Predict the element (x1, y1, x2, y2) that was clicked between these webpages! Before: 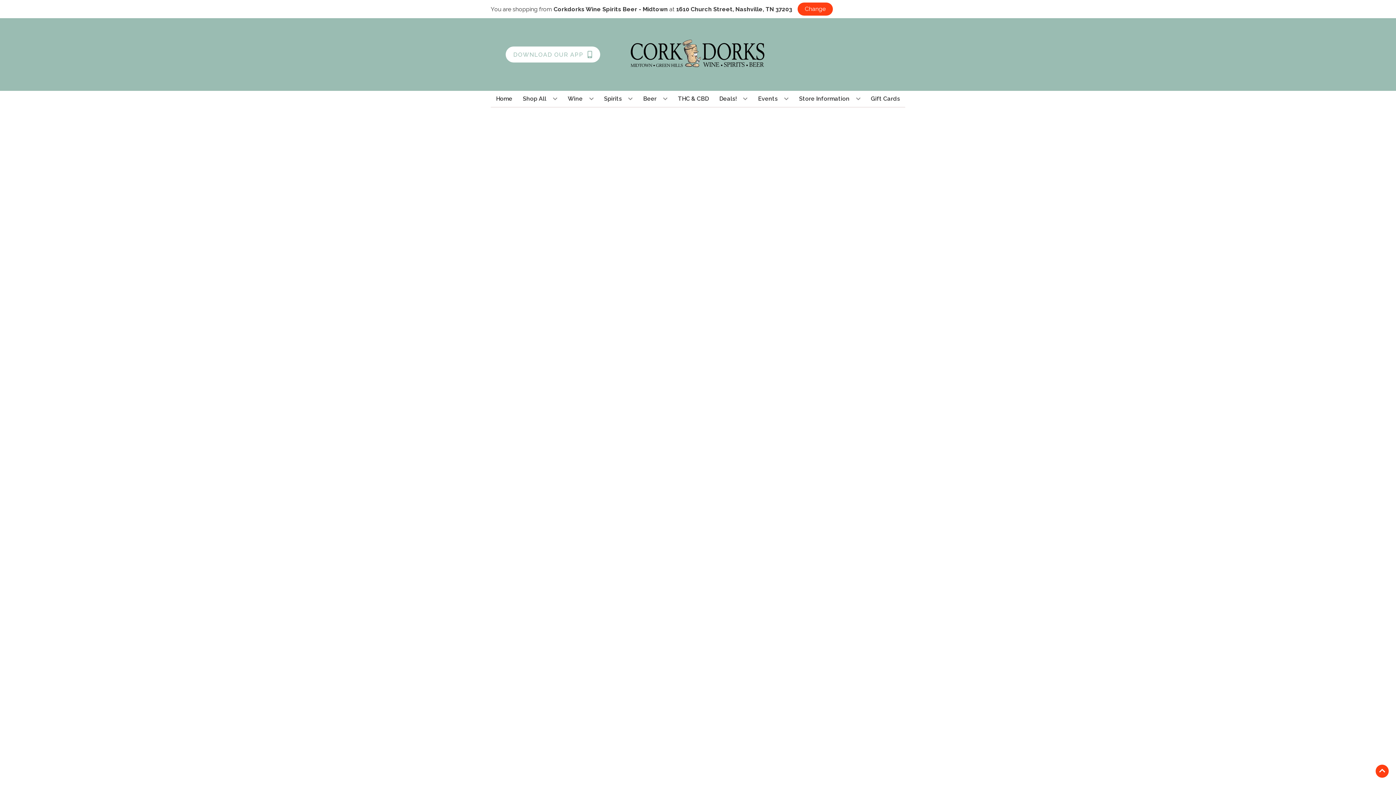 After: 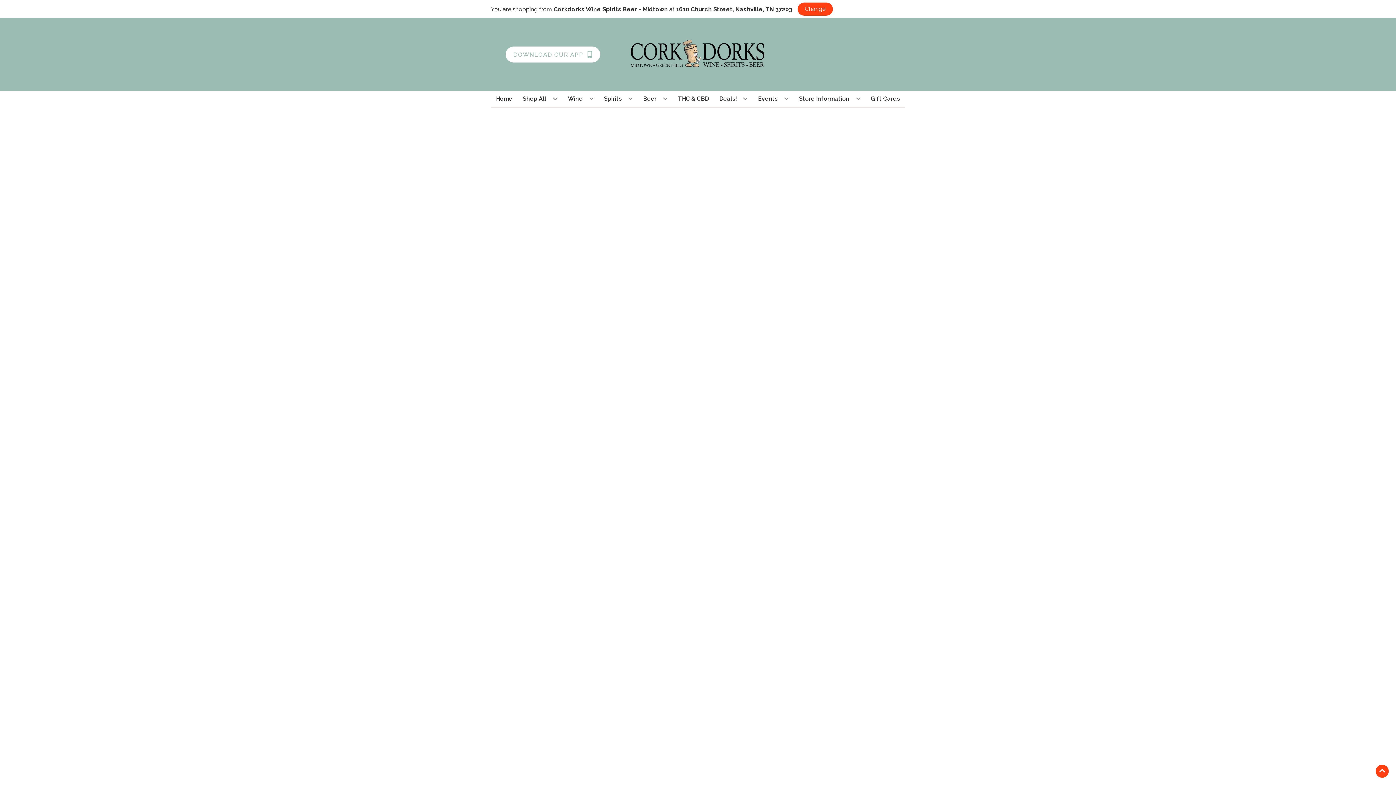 Action: bbox: (716, 90, 750, 106) label: Deals!